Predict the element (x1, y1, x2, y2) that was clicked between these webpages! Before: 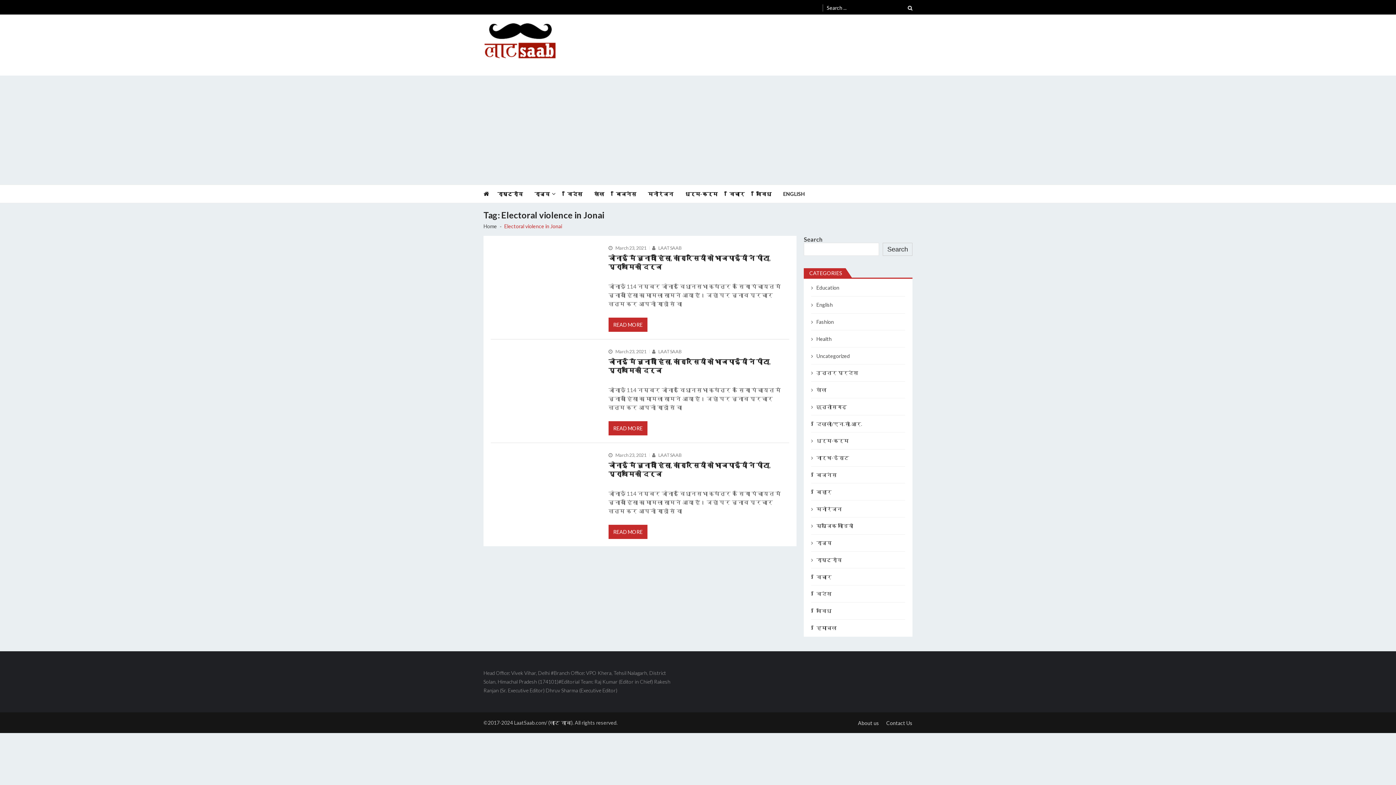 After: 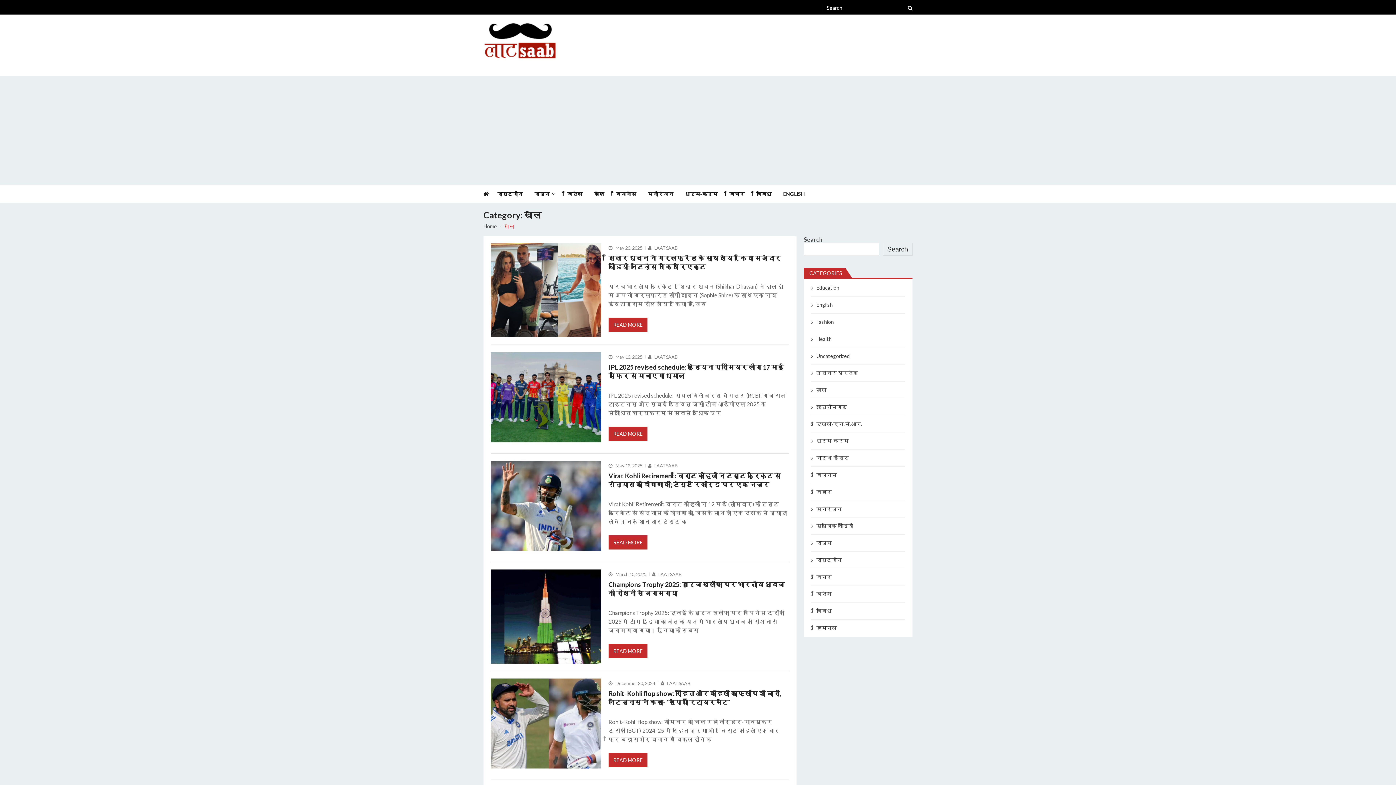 Action: label: खेल bbox: (594, 185, 616, 202)